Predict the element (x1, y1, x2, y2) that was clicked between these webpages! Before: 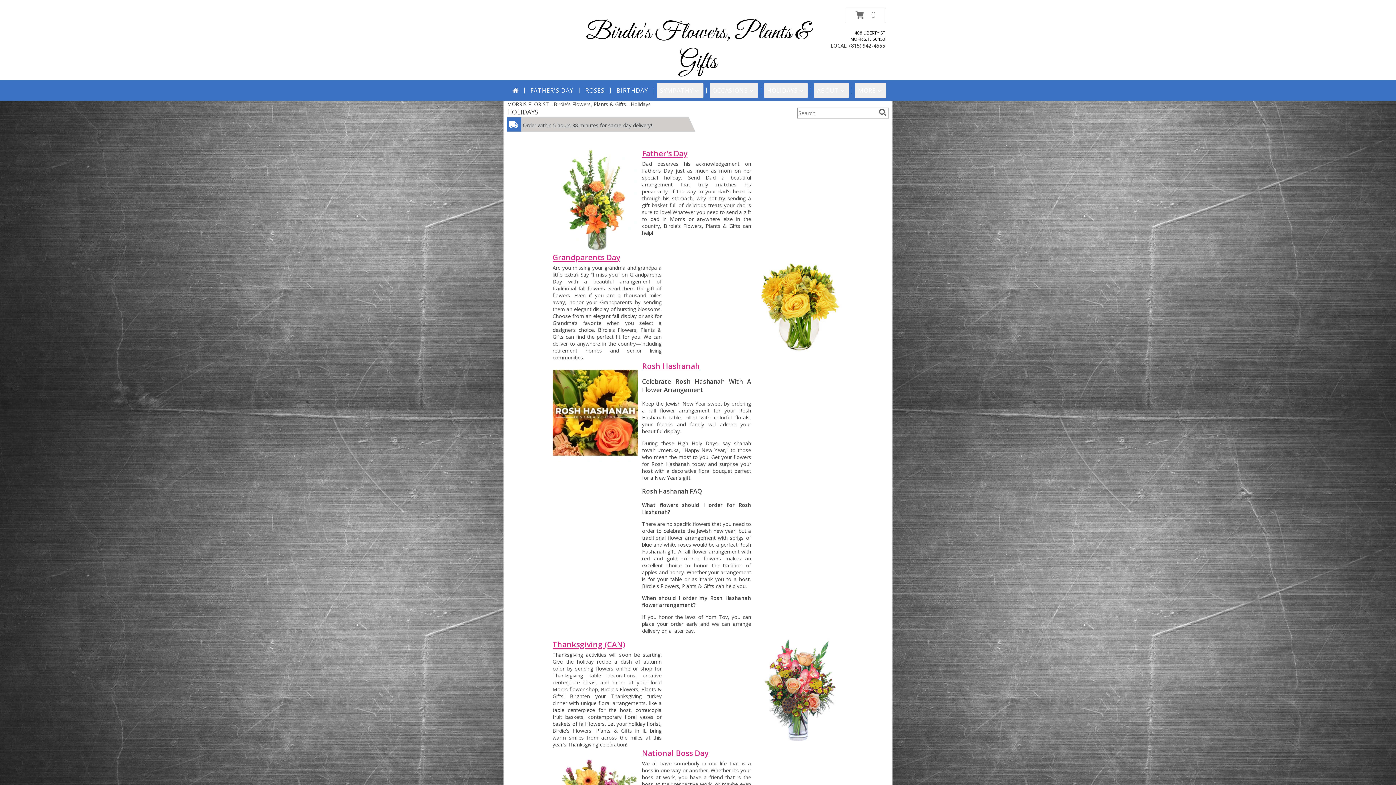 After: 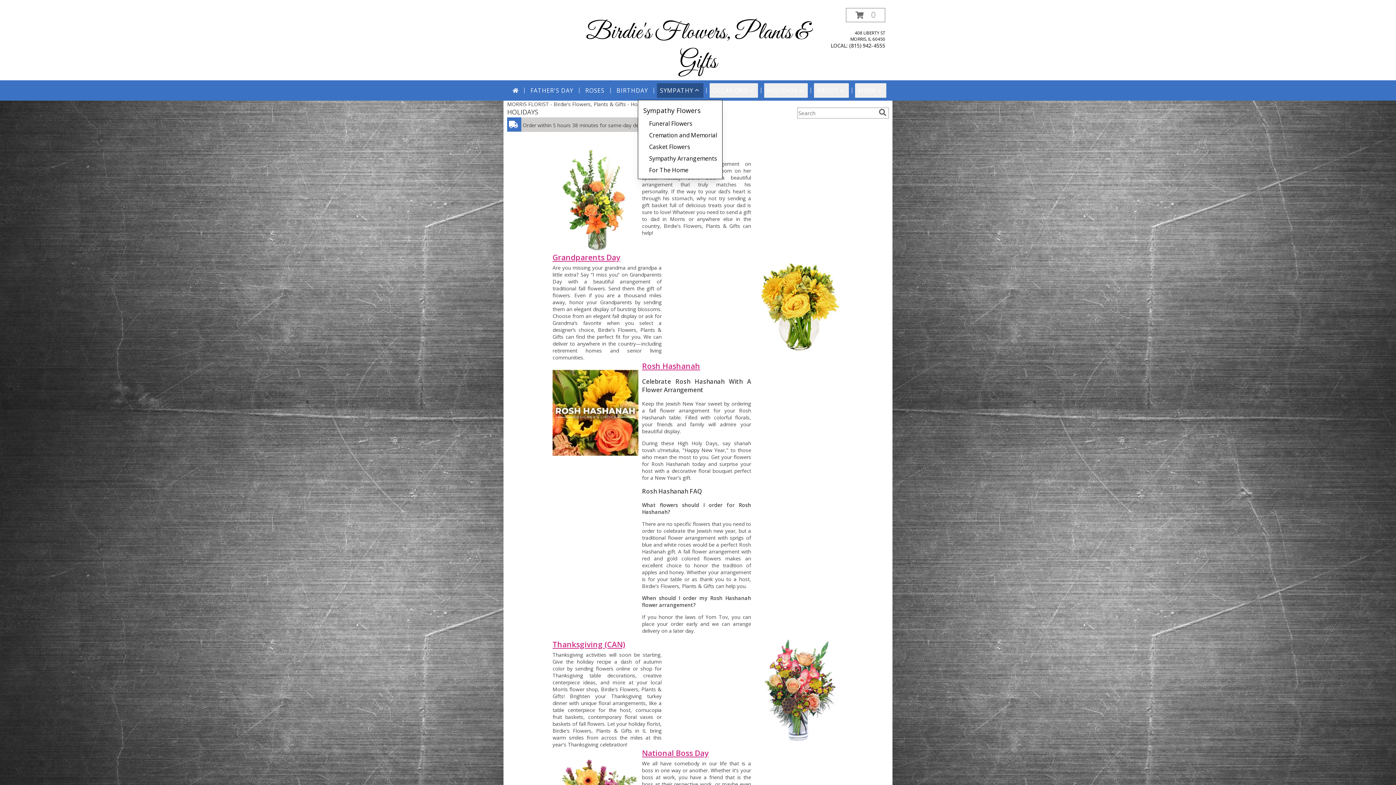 Action: label: SYMPATHY bbox: (657, 83, 703, 97)